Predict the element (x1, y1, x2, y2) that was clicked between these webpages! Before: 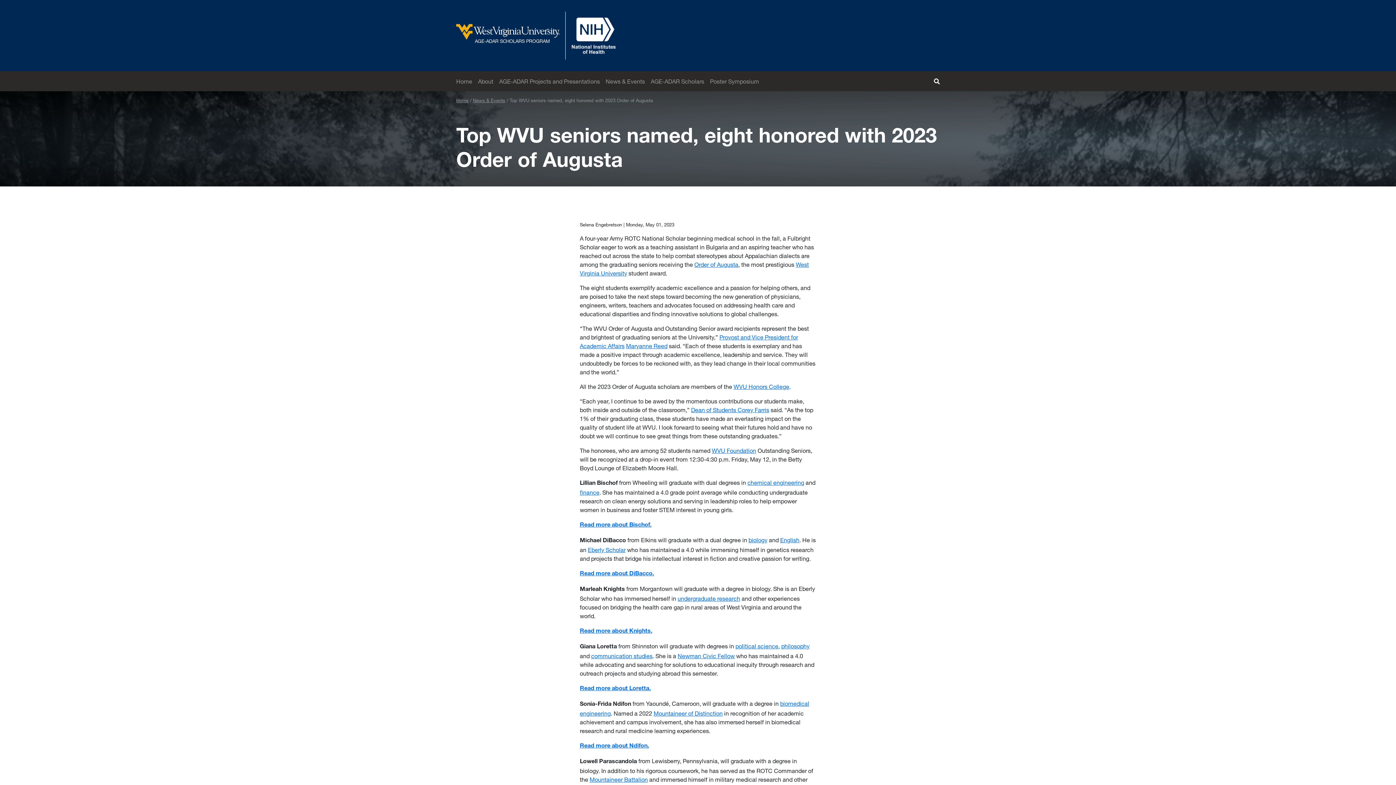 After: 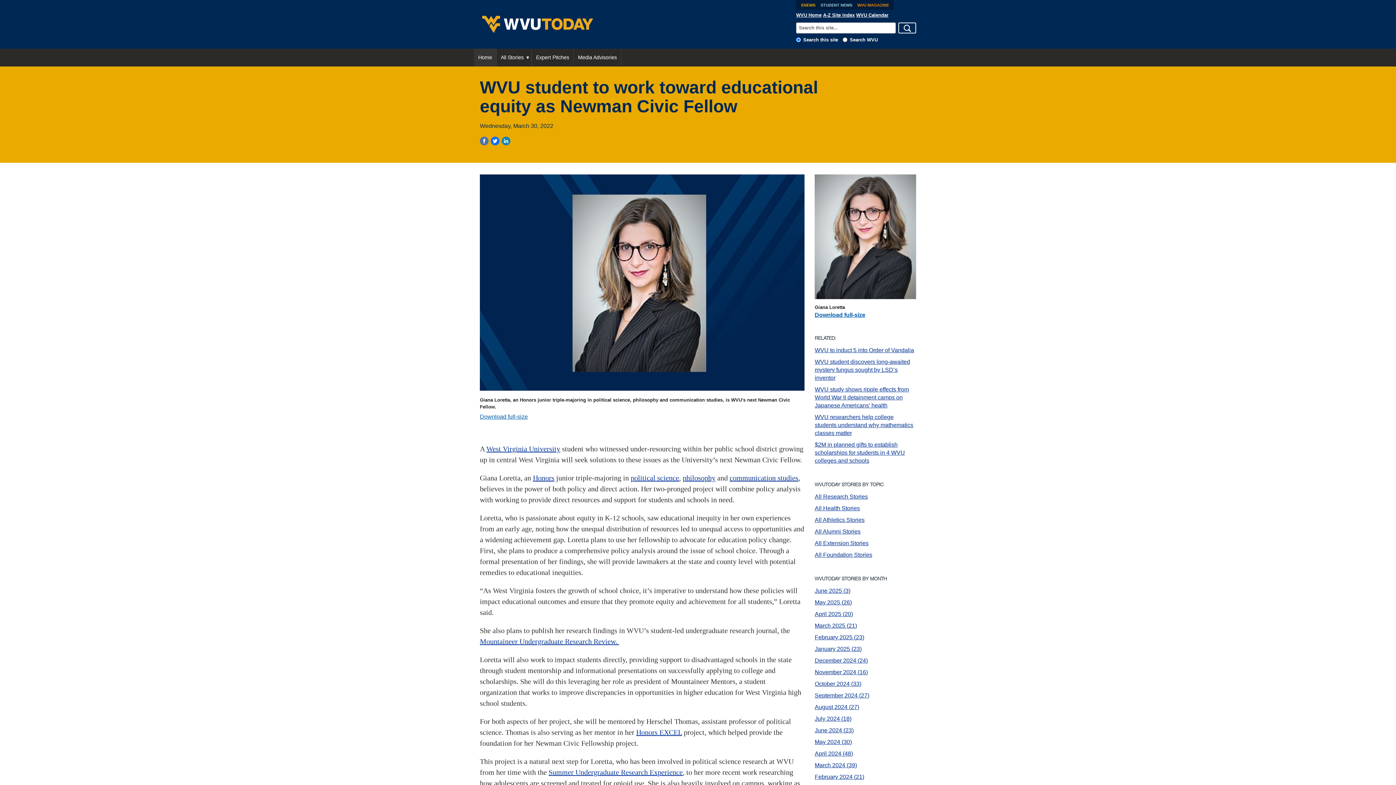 Action: label: Newman Civic Fellow bbox: (677, 652, 734, 659)